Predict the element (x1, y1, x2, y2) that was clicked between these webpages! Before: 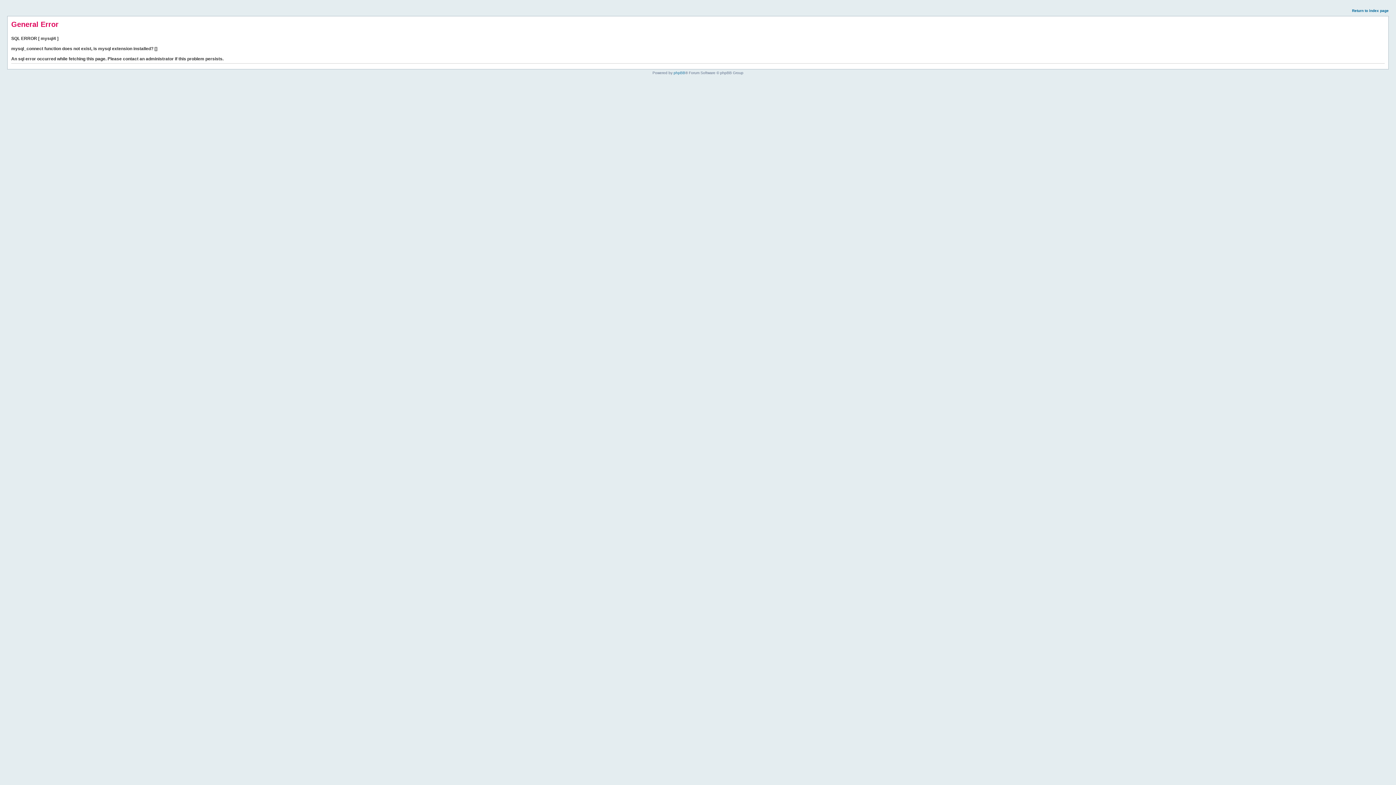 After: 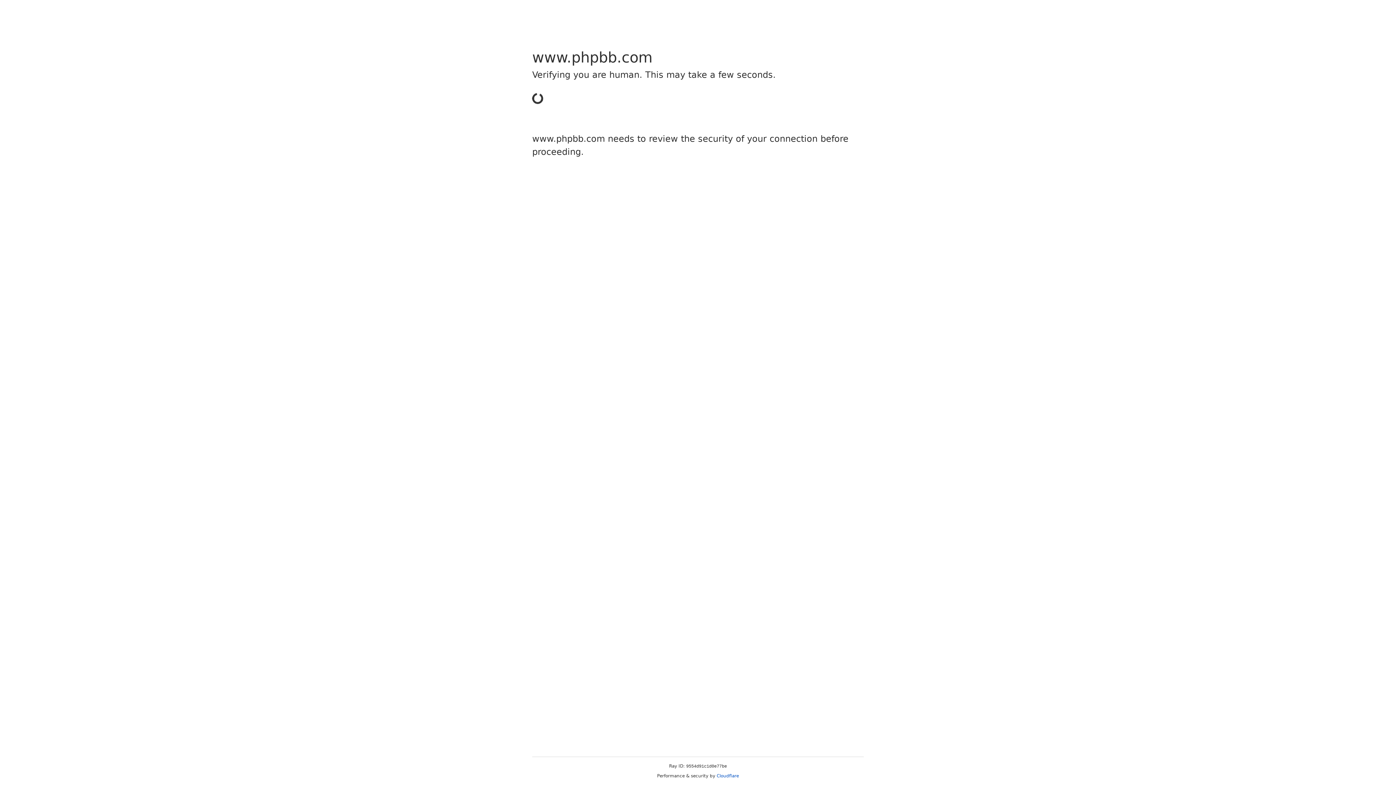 Action: bbox: (673, 70, 685, 74) label: phpBB